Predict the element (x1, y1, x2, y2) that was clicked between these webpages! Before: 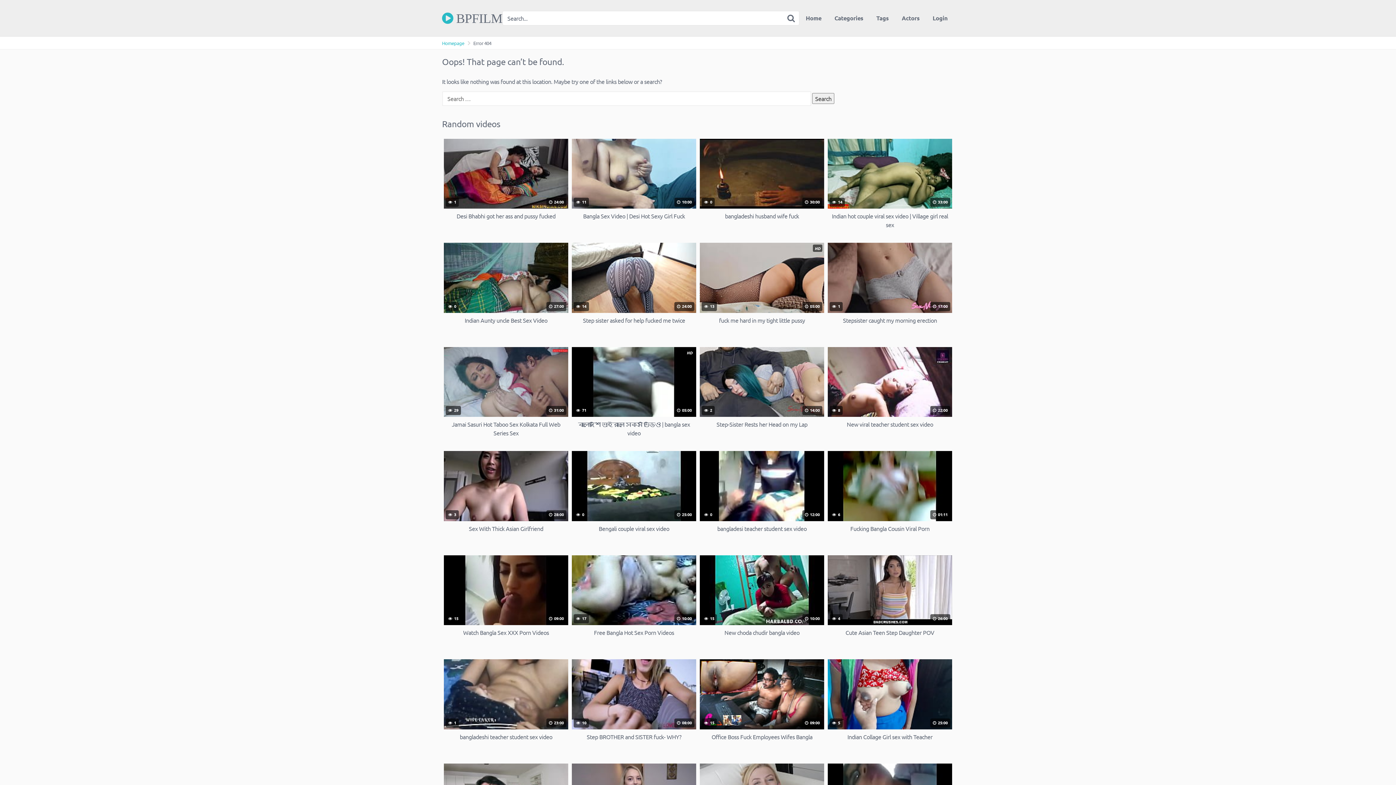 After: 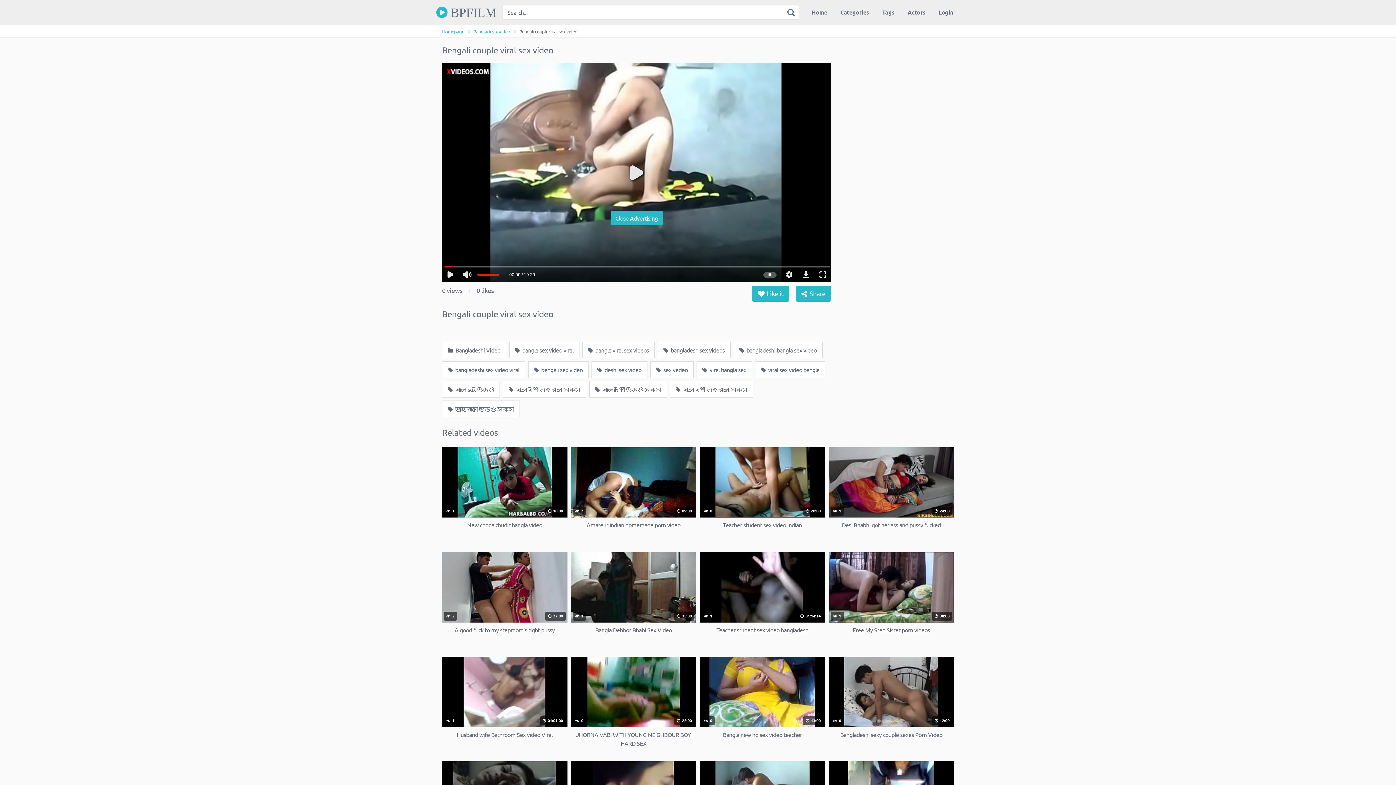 Action: bbox: (572, 451, 696, 541) label:  0
 25:00
Bengali couple viral sex video